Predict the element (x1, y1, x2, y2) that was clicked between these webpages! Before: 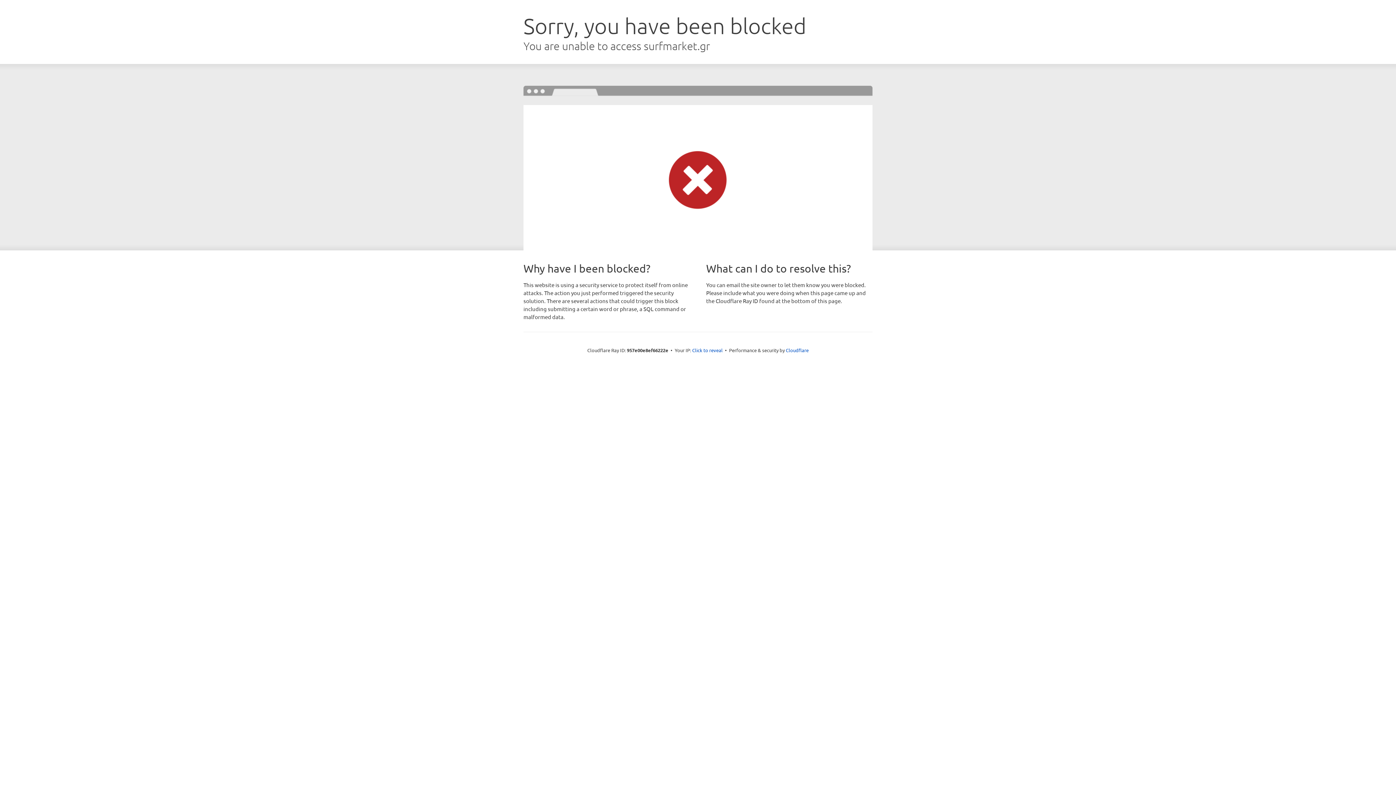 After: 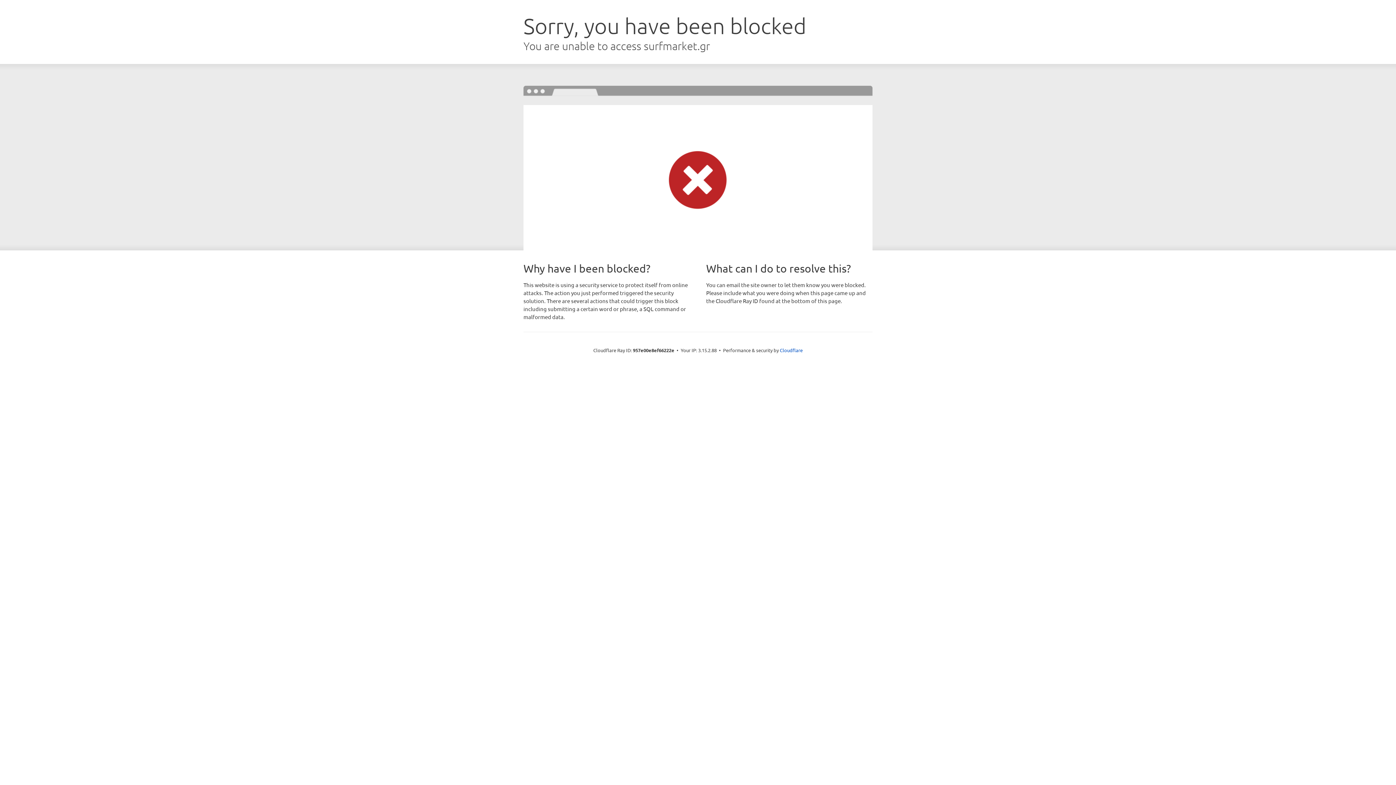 Action: bbox: (692, 346, 722, 353) label: Click to reveal